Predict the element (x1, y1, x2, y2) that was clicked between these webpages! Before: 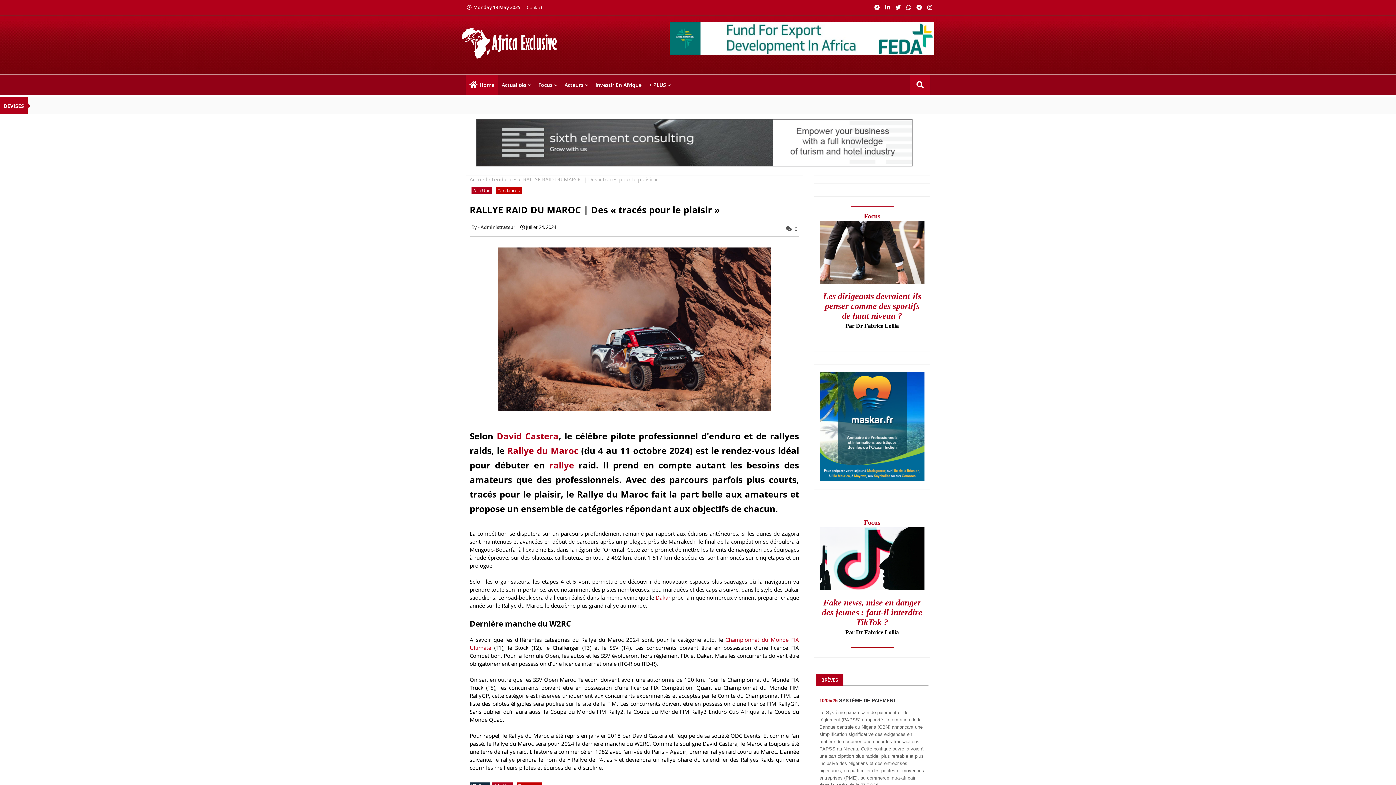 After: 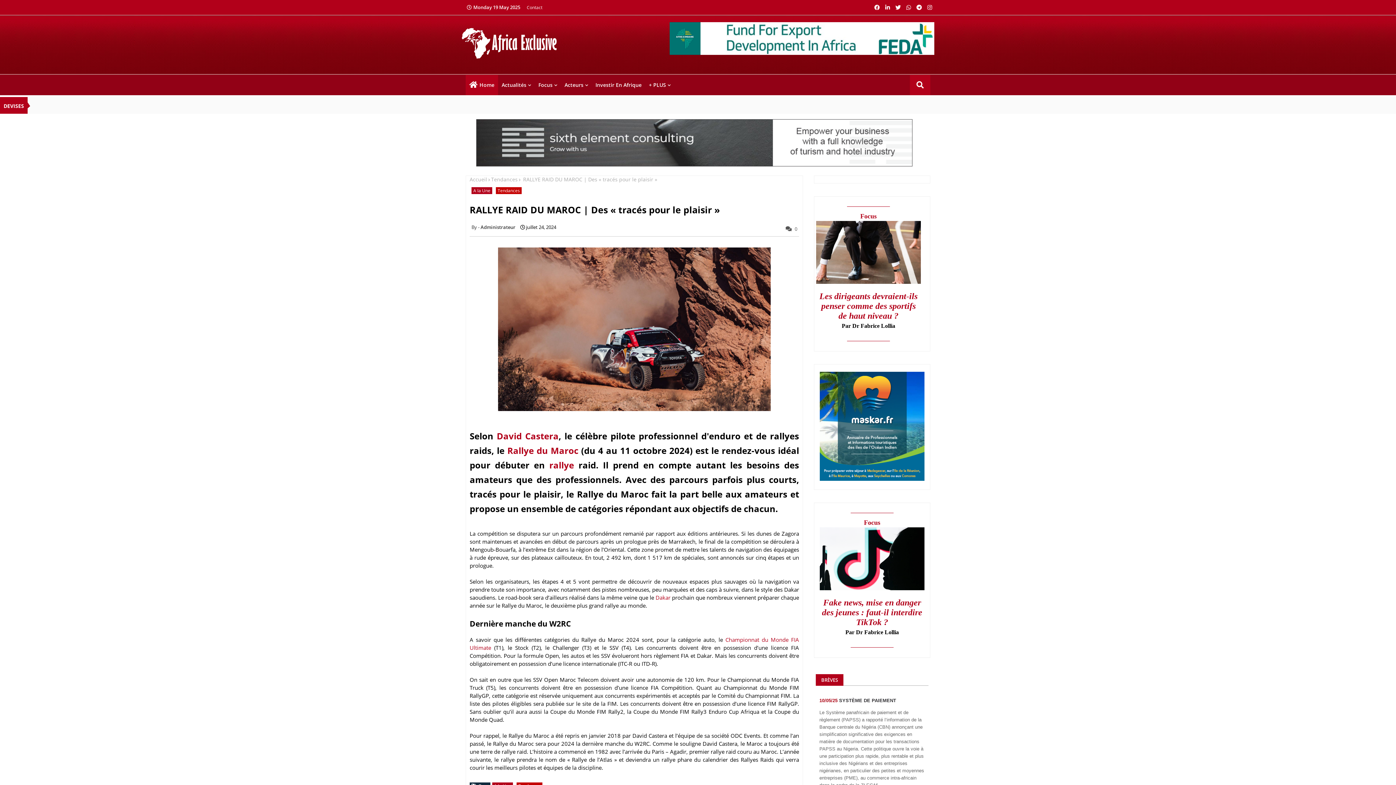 Action: bbox: (820, 283, 933, 290) label:  